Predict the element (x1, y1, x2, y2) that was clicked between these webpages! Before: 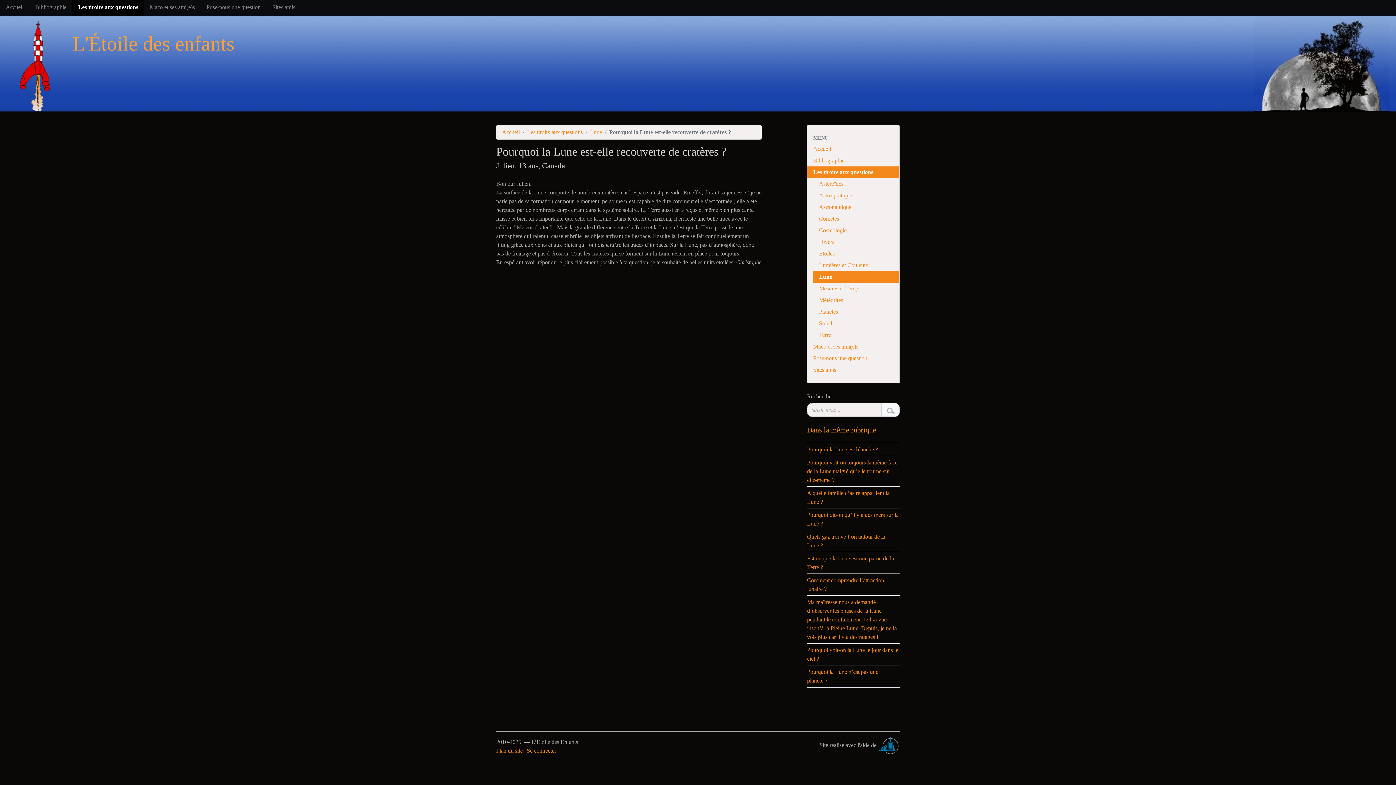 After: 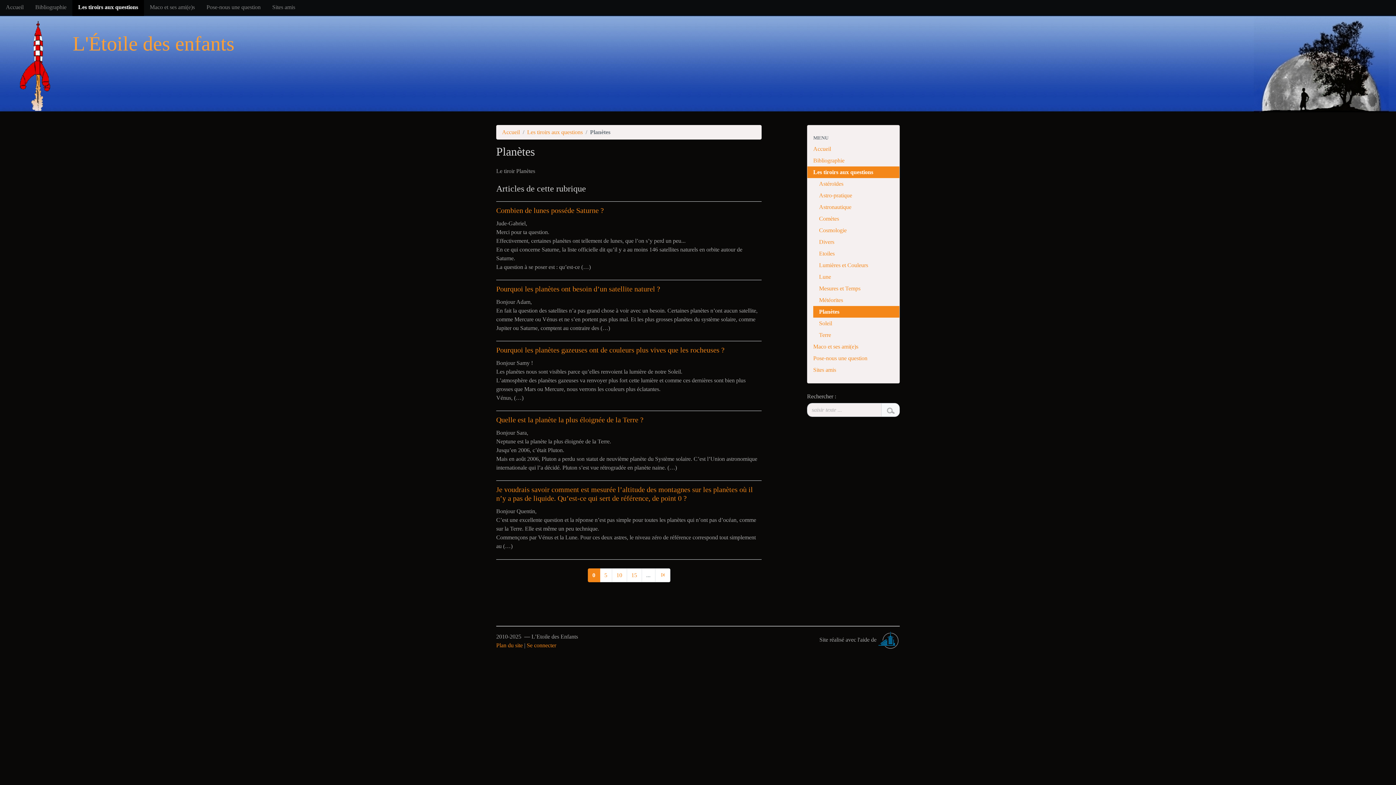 Action: bbox: (813, 306, 899, 317) label: Planètes